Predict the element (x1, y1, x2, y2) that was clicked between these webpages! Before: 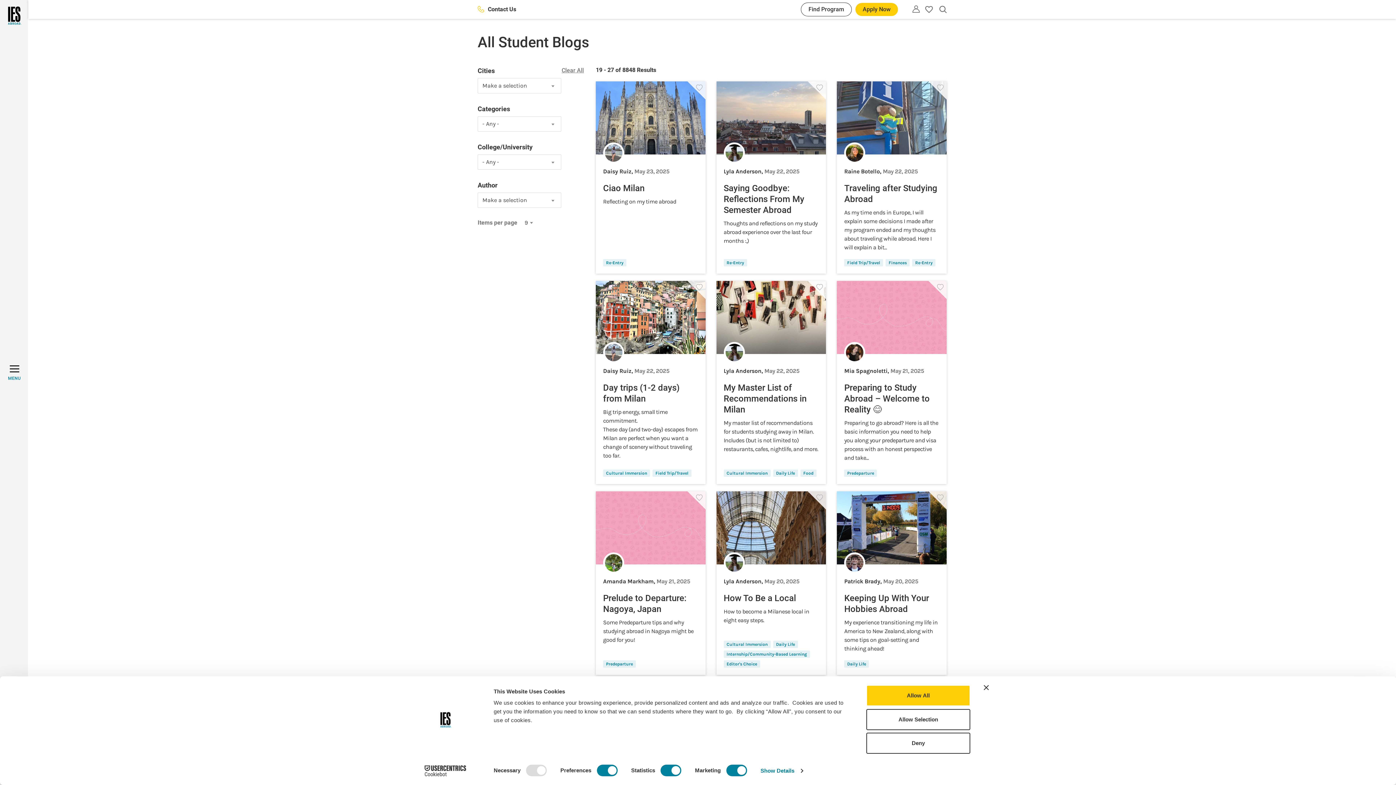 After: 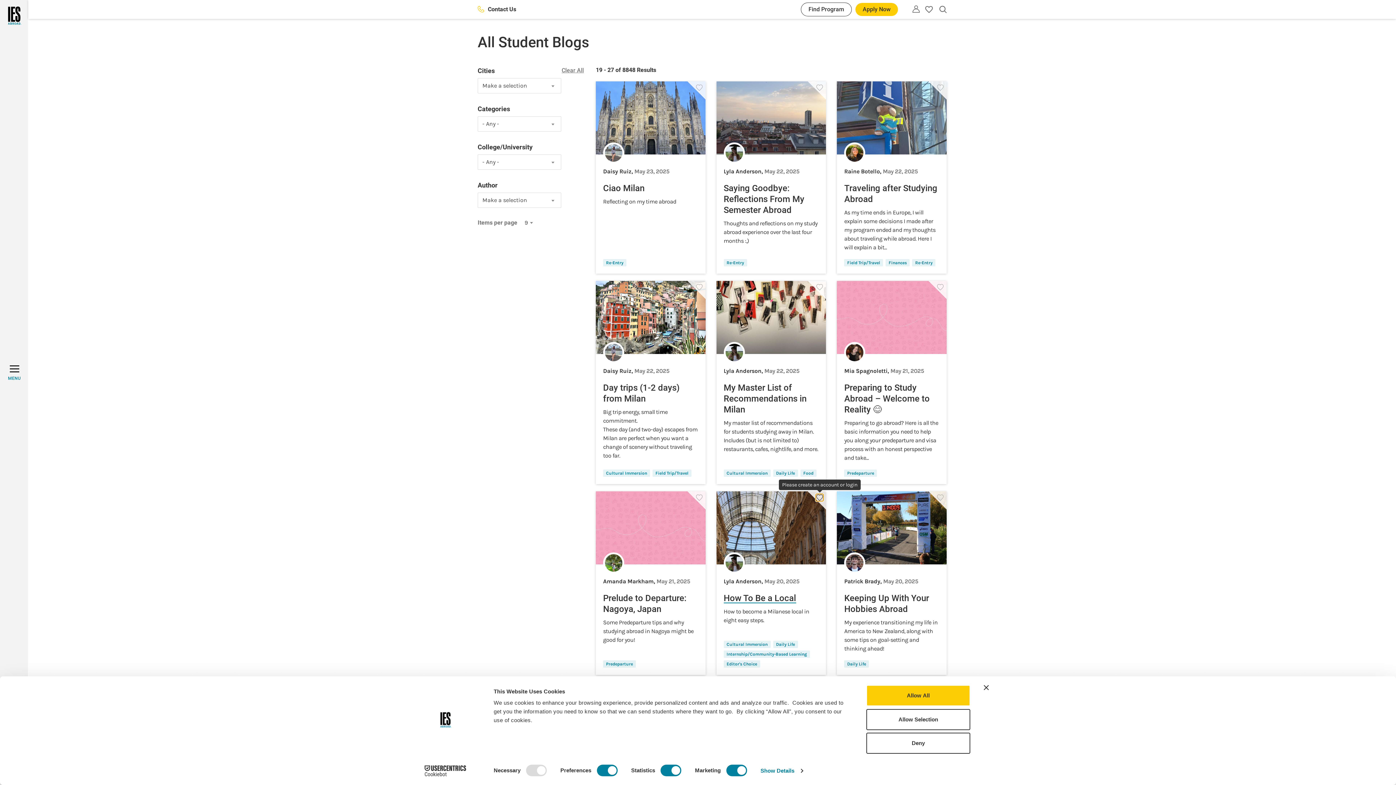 Action: bbox: (816, 494, 823, 501) label: Please create an account or login